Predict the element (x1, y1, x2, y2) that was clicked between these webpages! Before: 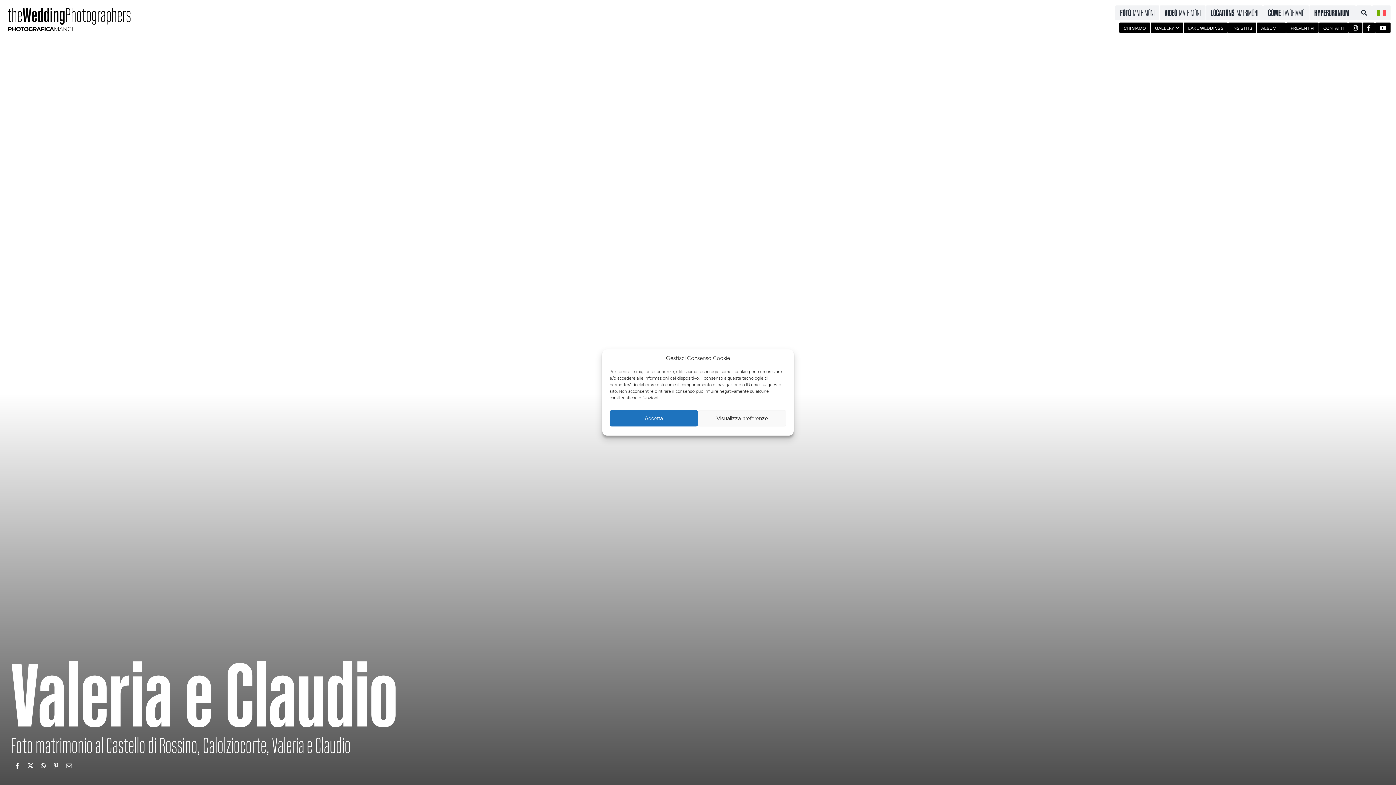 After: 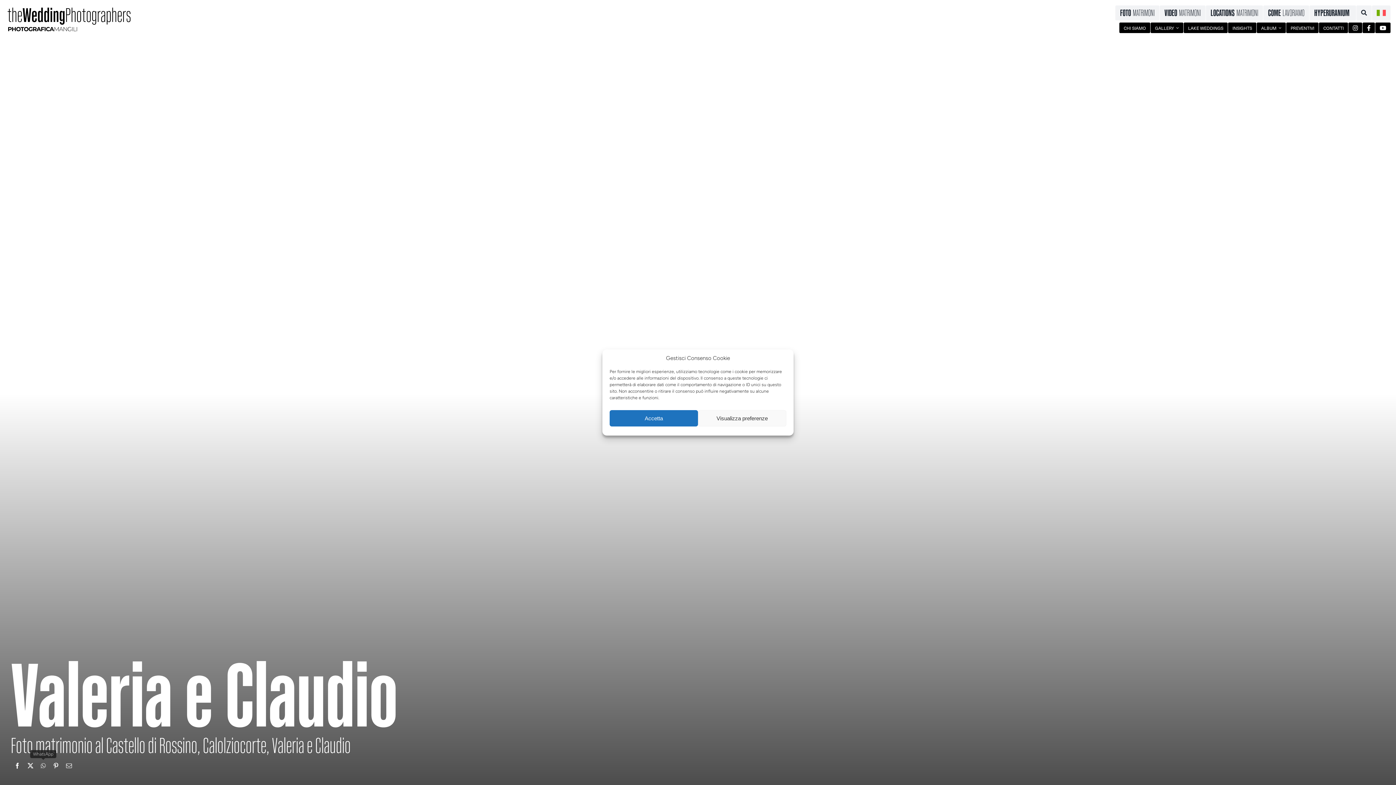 Action: bbox: (37, 761, 49, 770) label: WhatsApp